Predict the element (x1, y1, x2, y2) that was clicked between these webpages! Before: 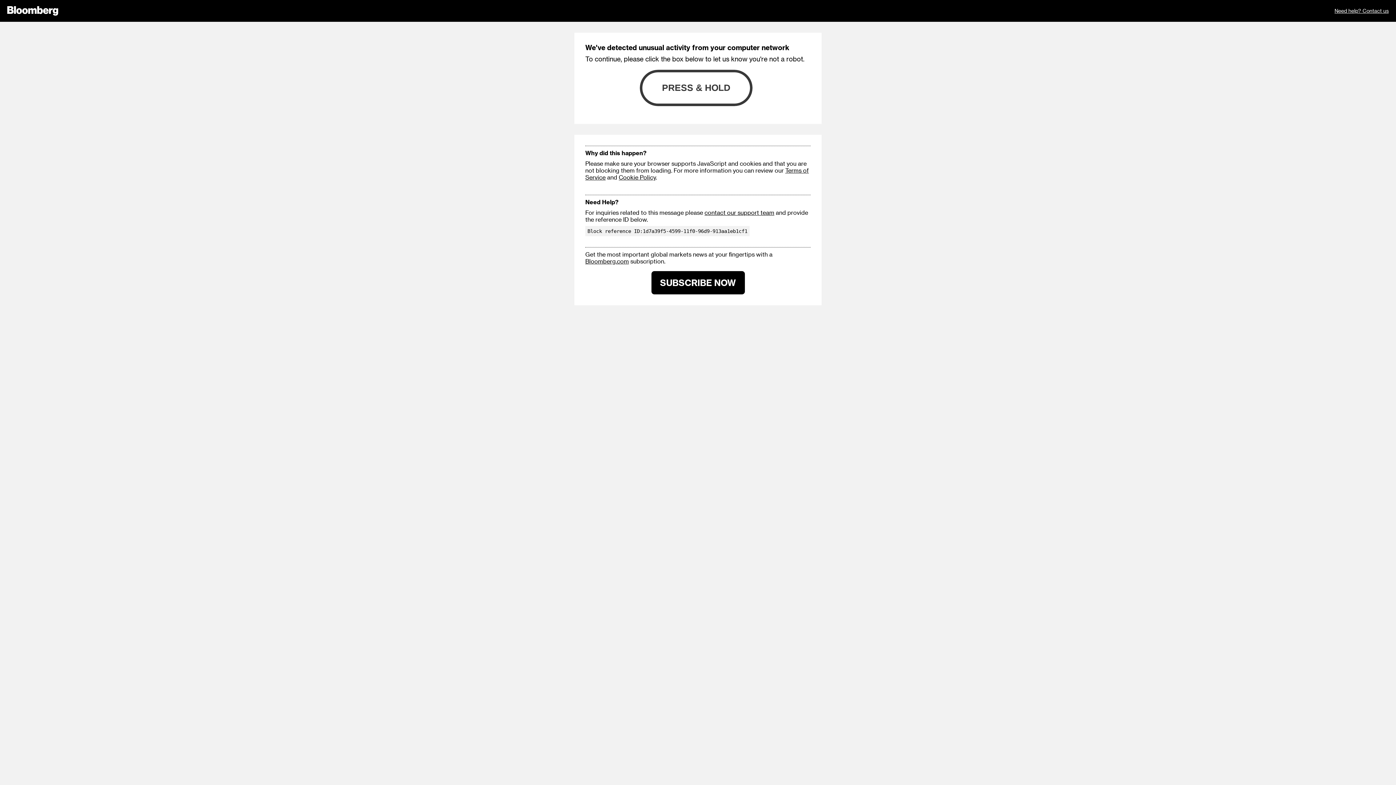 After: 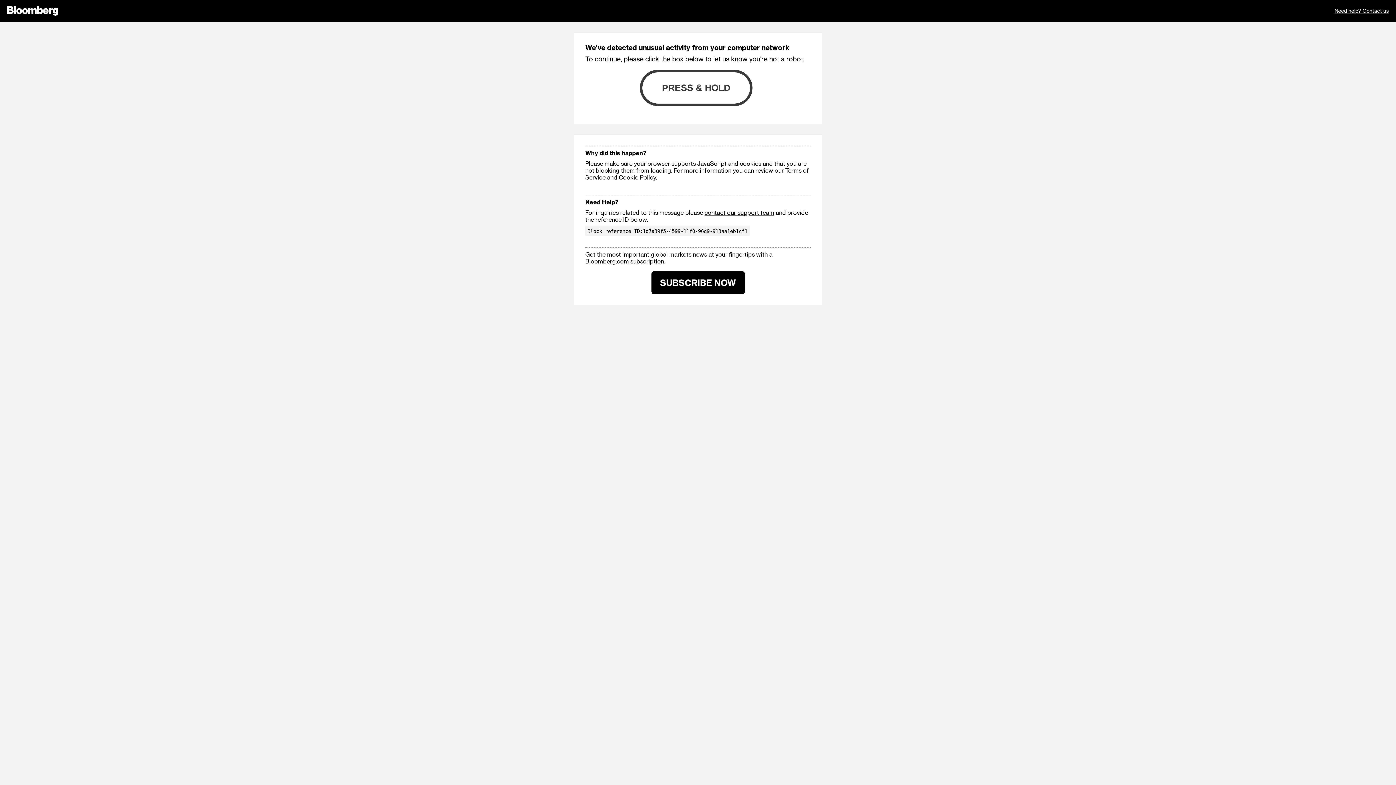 Action: bbox: (585, 257, 629, 264) label: Bloomberg.com